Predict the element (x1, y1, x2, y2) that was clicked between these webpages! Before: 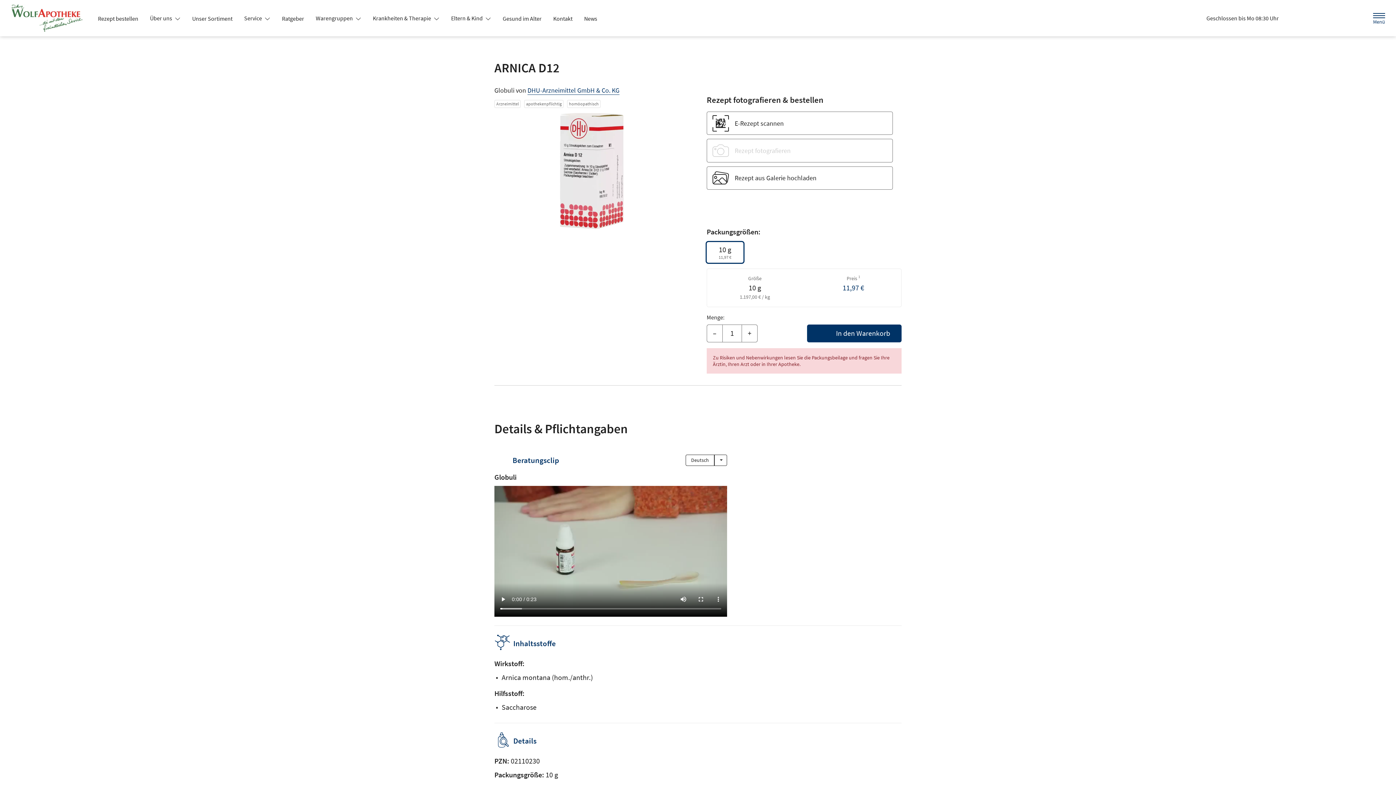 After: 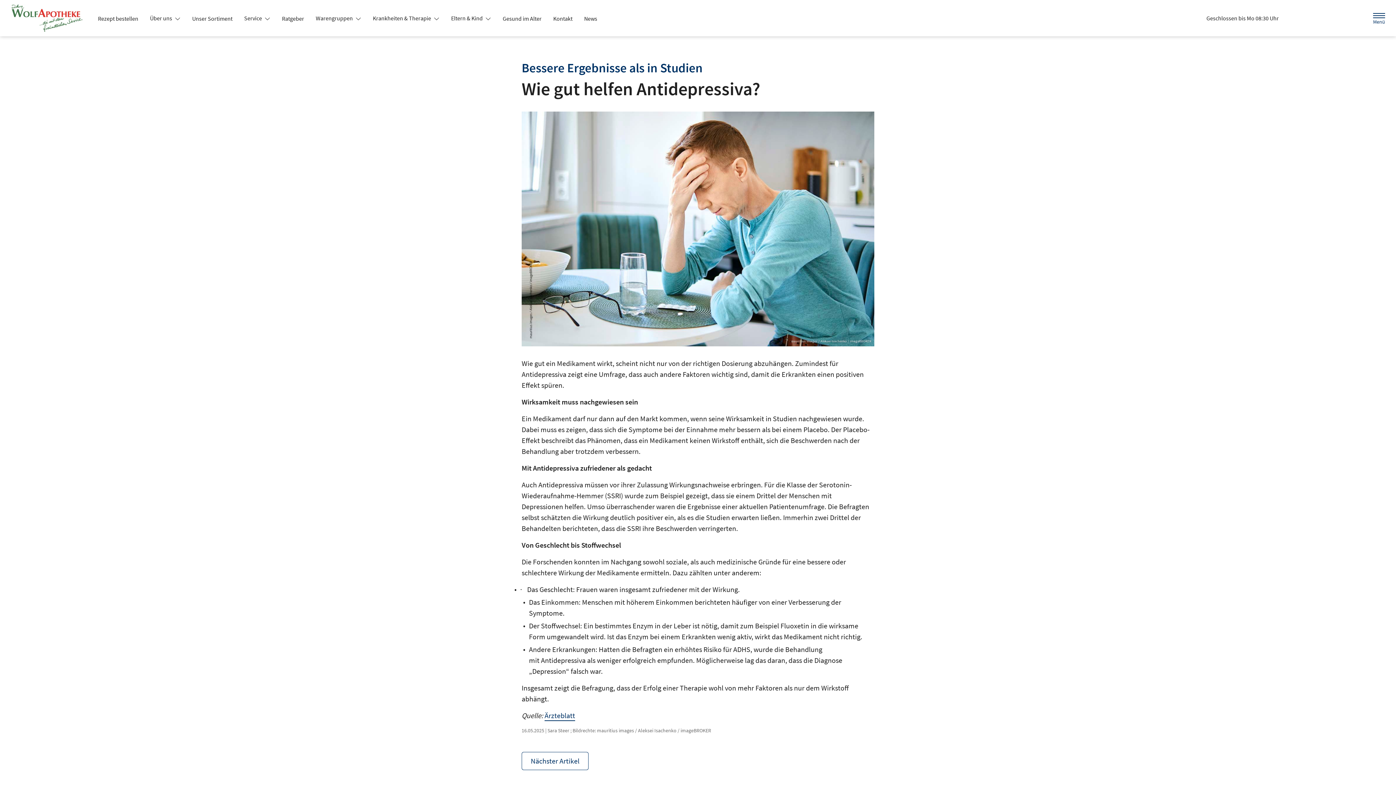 Action: bbox: (578, 12, 603, 25) label: News